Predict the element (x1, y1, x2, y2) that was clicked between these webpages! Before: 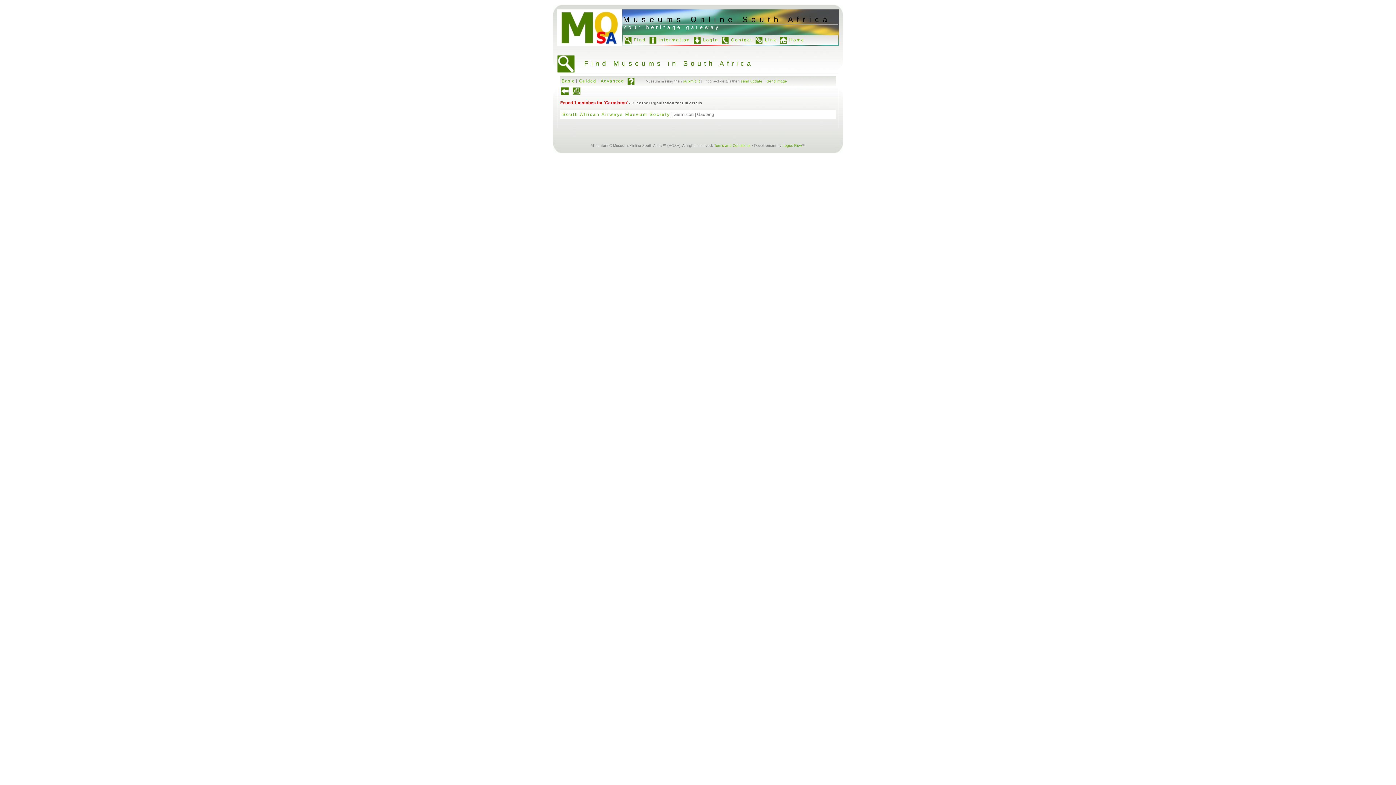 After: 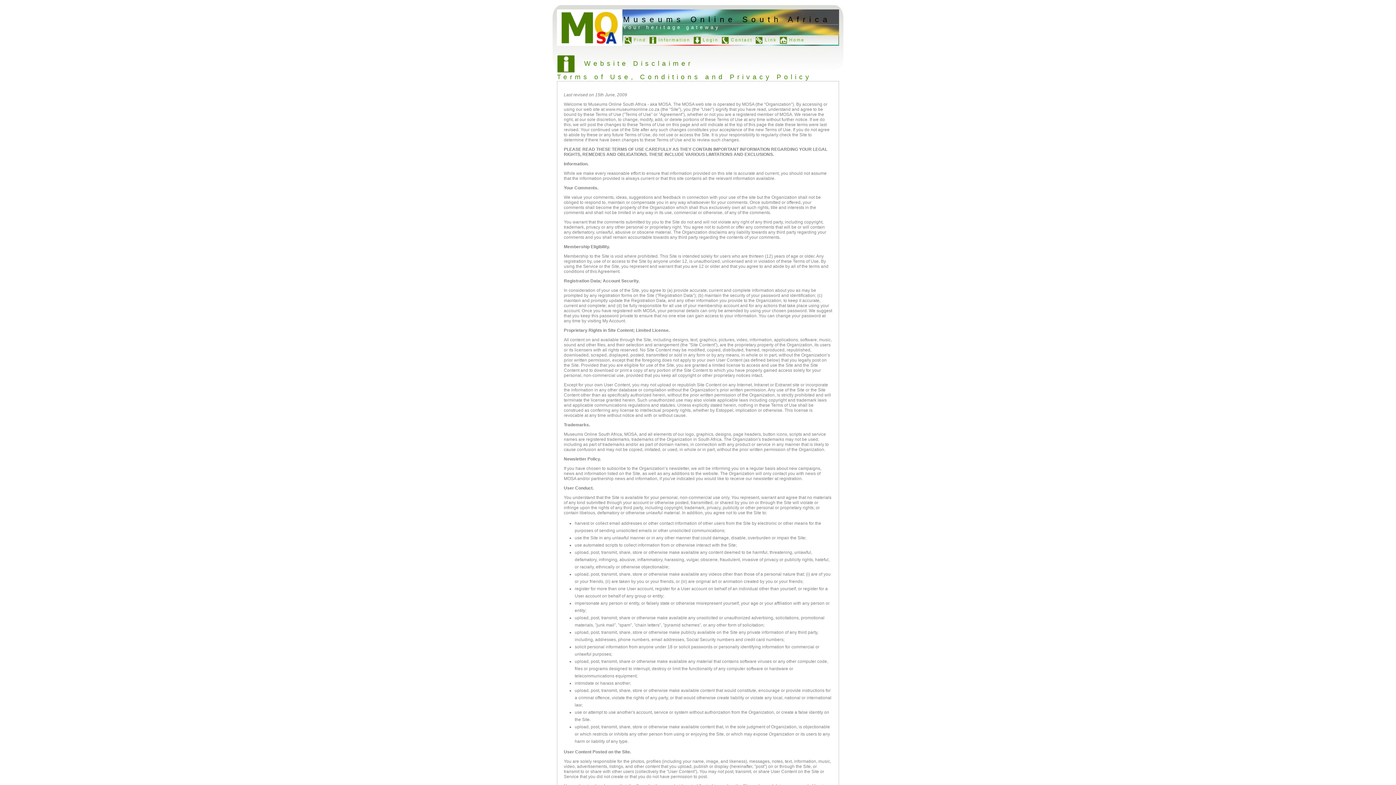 Action: label: Terms and Conditions bbox: (714, 143, 750, 147)